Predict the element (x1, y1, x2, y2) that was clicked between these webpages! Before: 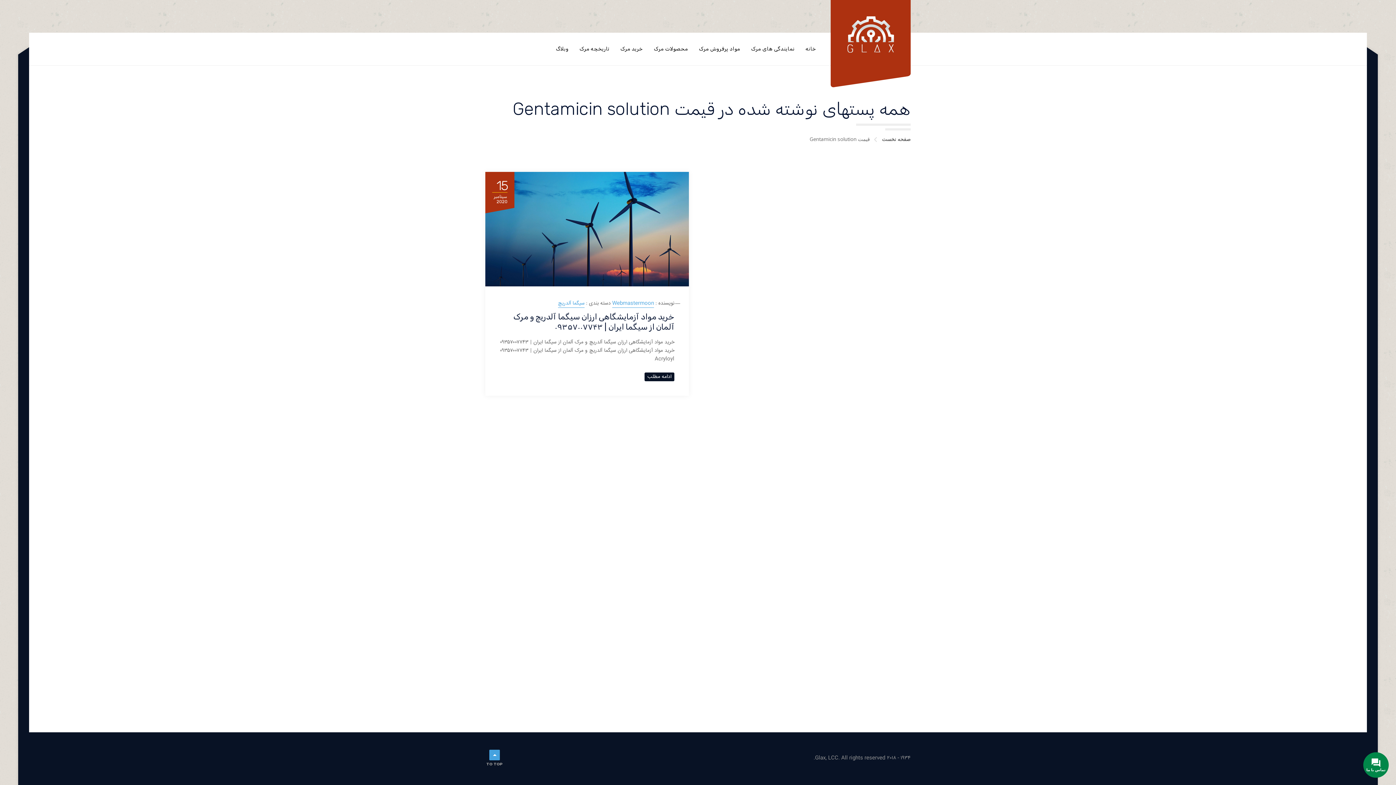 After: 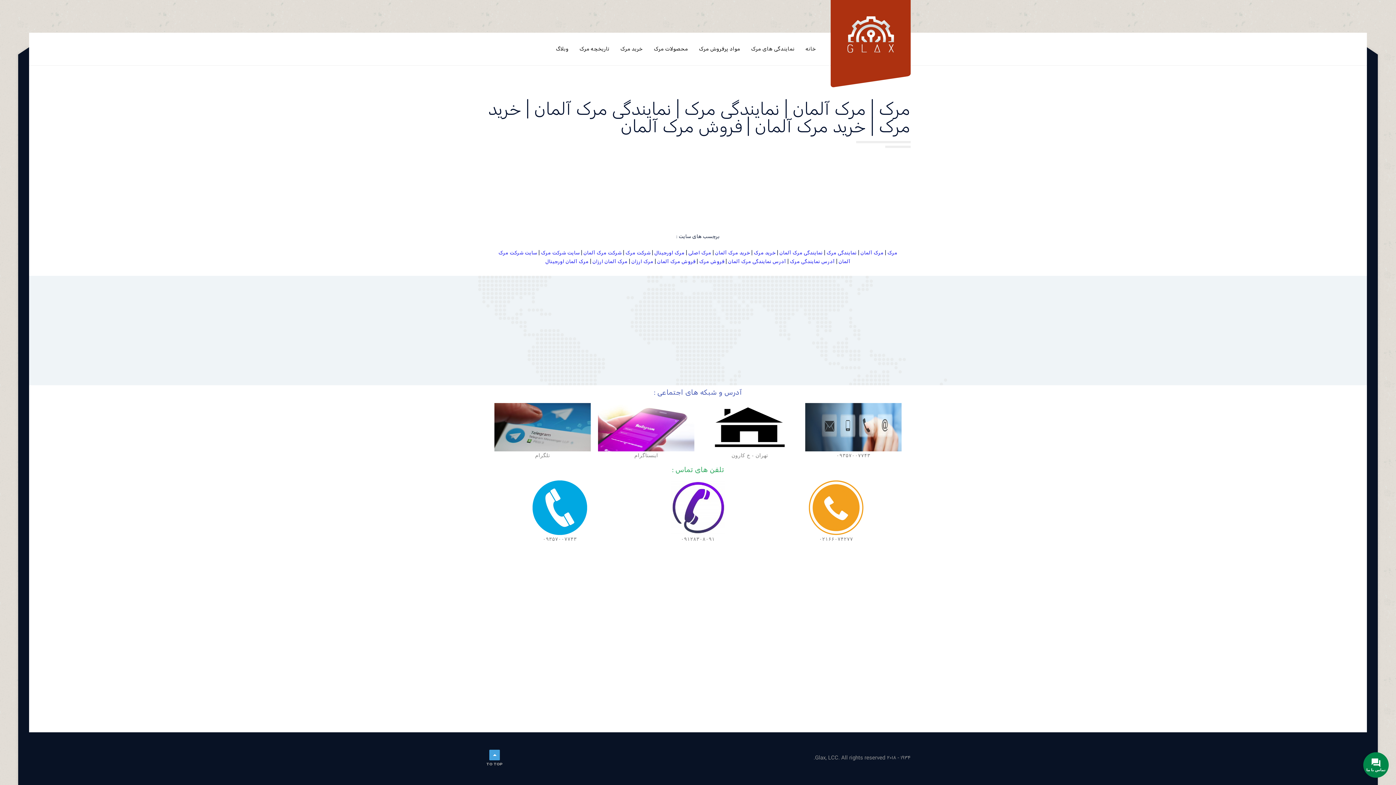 Action: bbox: (805, 32, 816, 65) label: خانه